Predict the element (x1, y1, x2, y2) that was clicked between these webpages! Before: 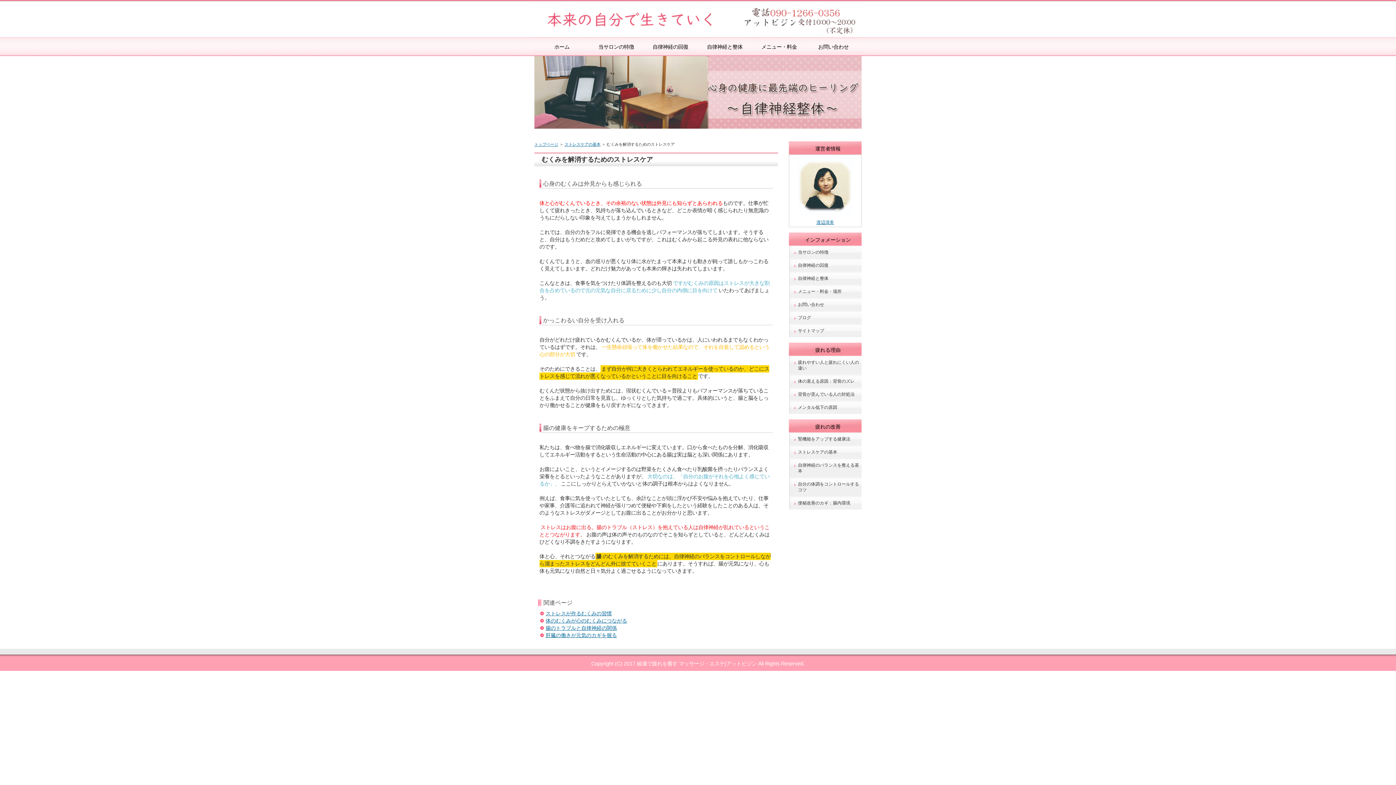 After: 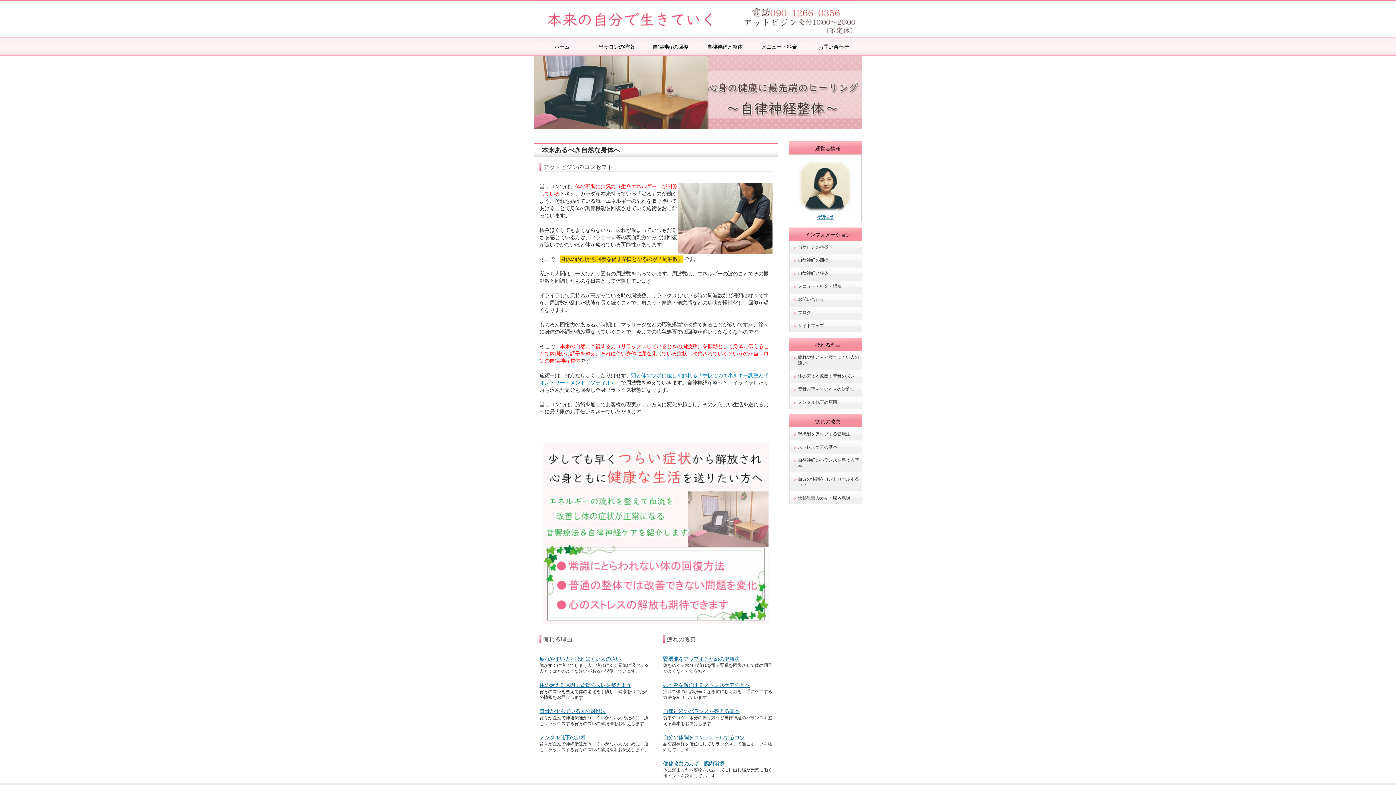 Action: bbox: (534, 142, 558, 146) label: トップページ